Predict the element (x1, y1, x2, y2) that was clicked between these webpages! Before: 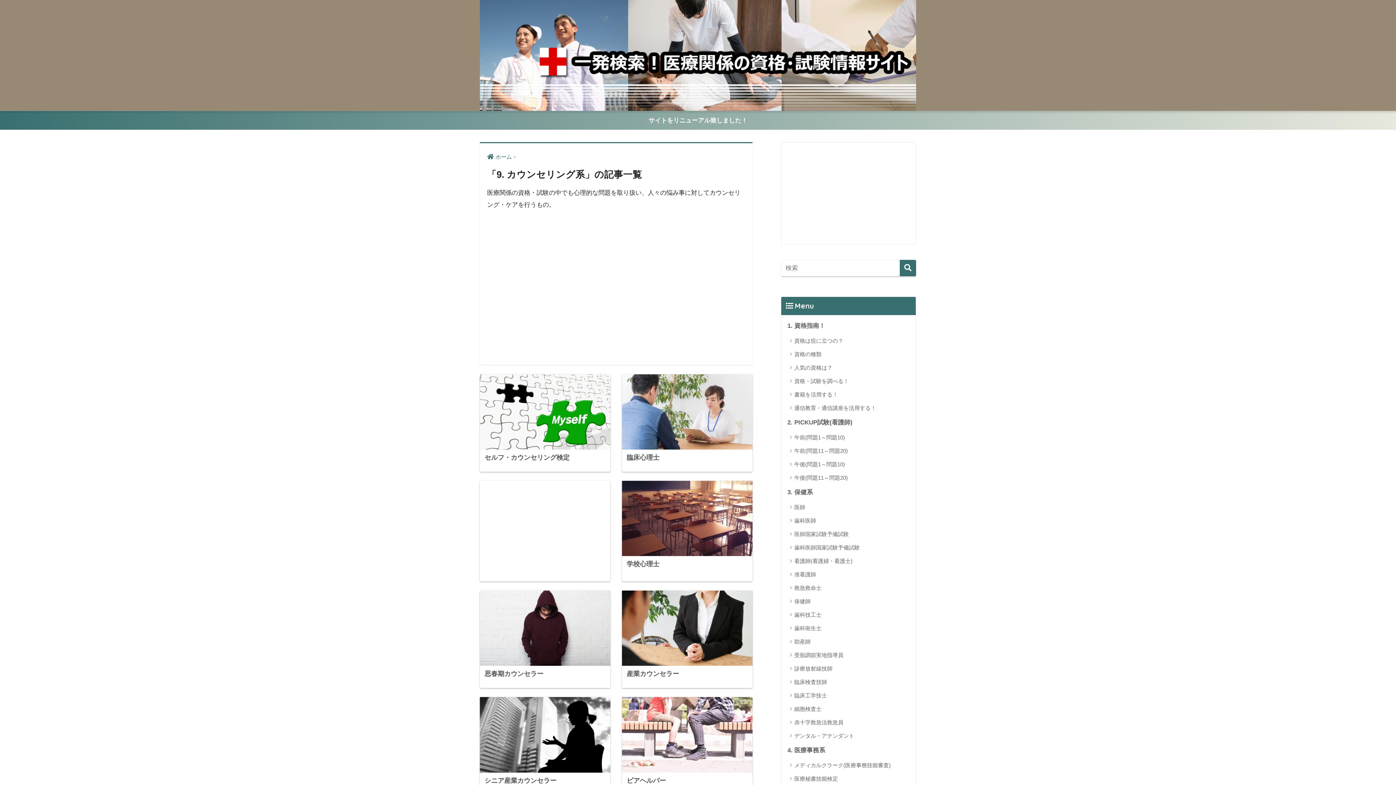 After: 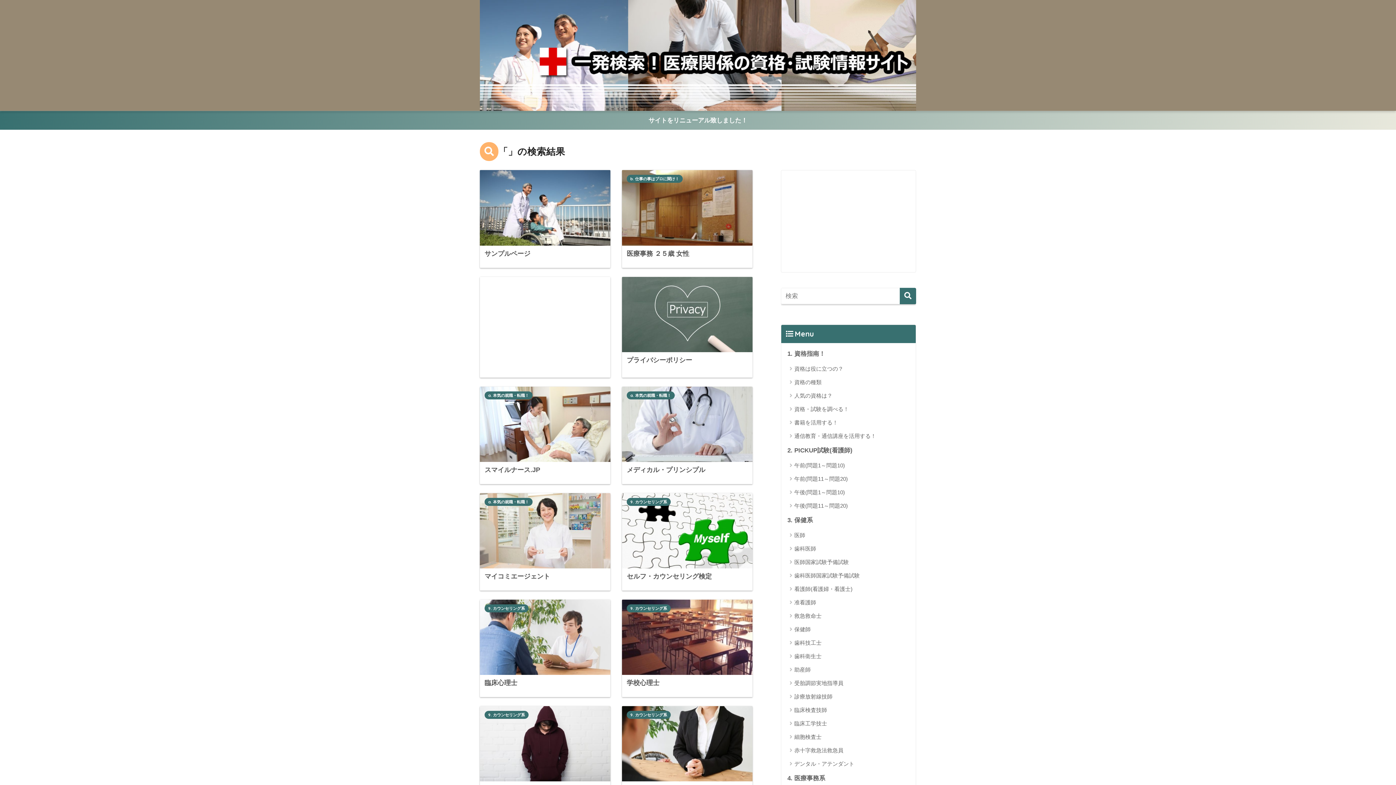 Action: bbox: (900, 260, 916, 276)